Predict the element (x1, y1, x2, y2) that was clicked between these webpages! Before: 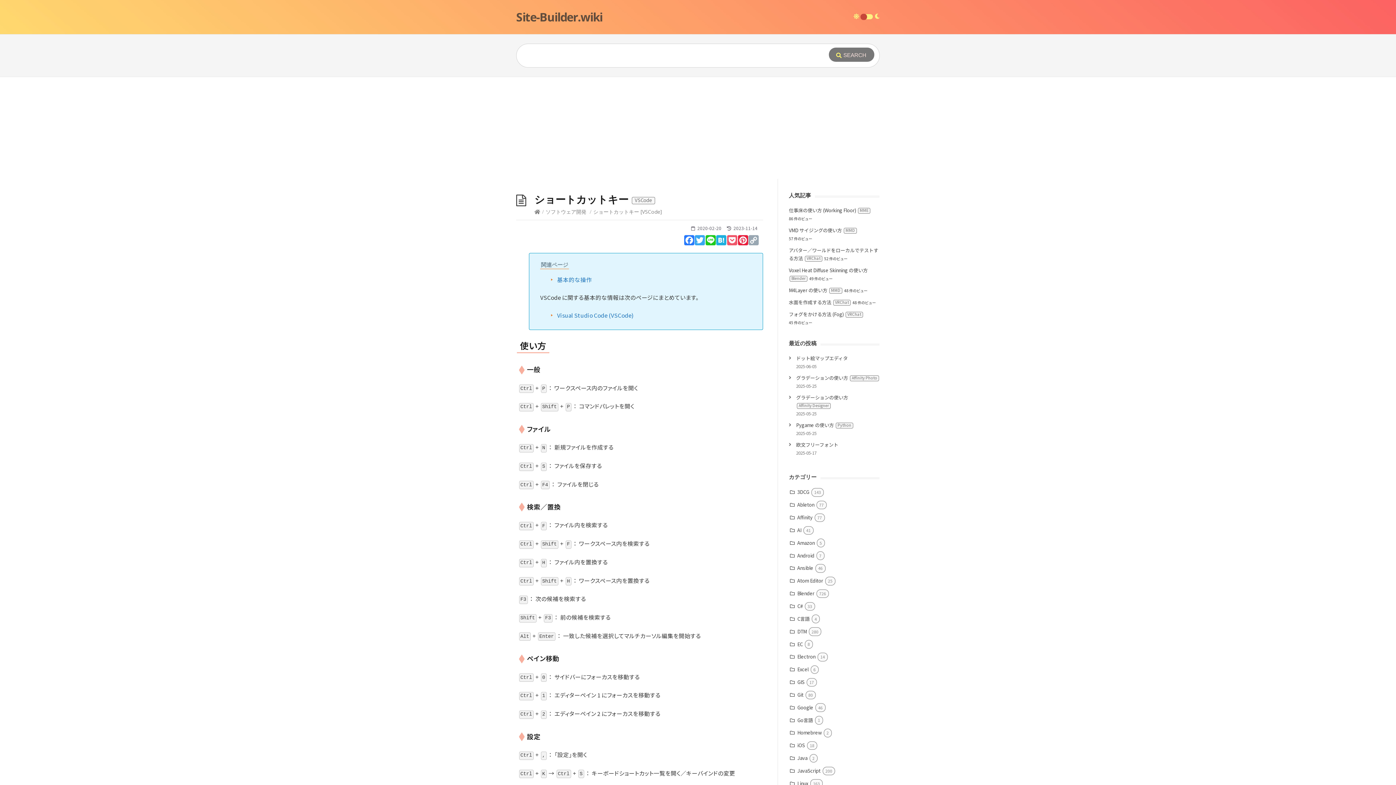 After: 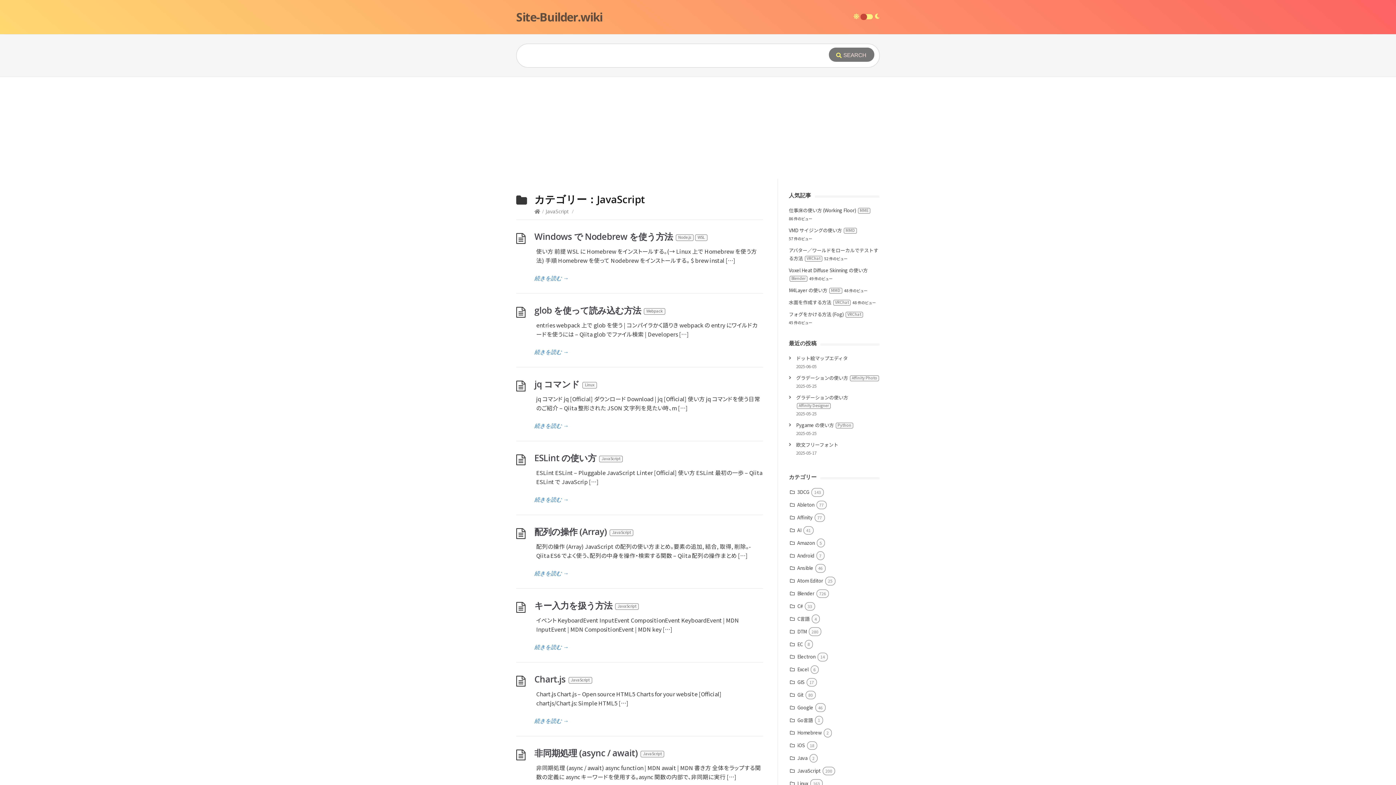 Action: label: JavaScript bbox: (790, 767, 820, 774)